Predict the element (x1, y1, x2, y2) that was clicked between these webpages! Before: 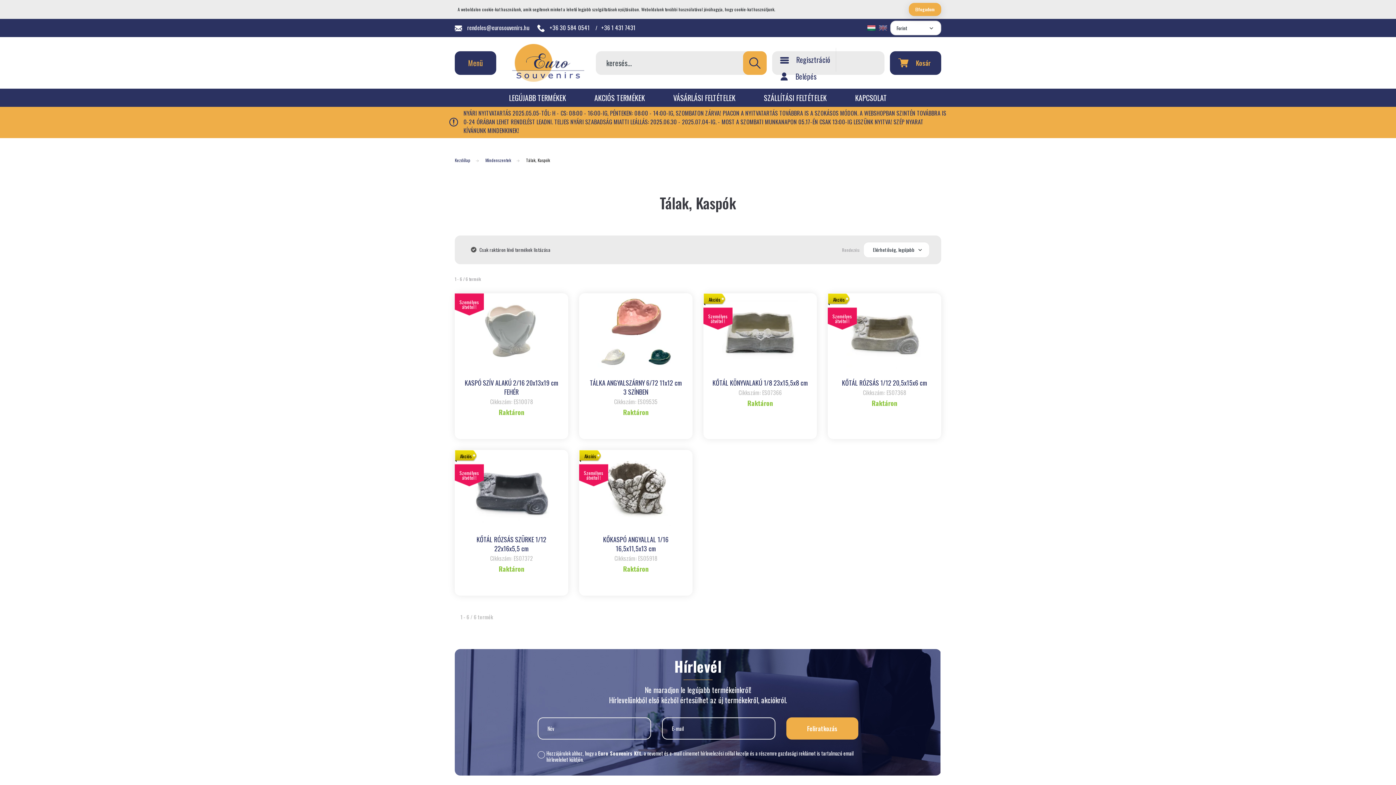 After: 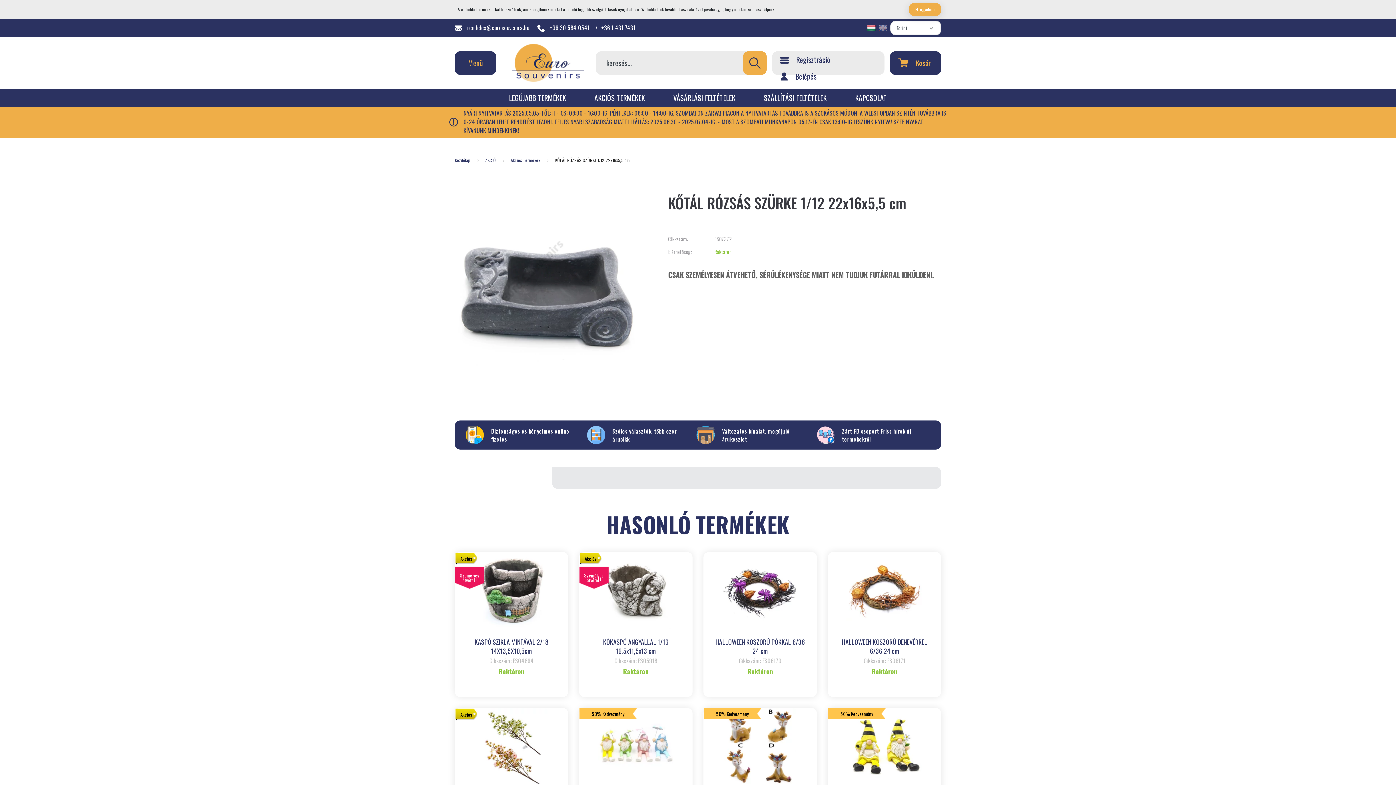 Action: label: Akciós bbox: (454, 450, 477, 462)